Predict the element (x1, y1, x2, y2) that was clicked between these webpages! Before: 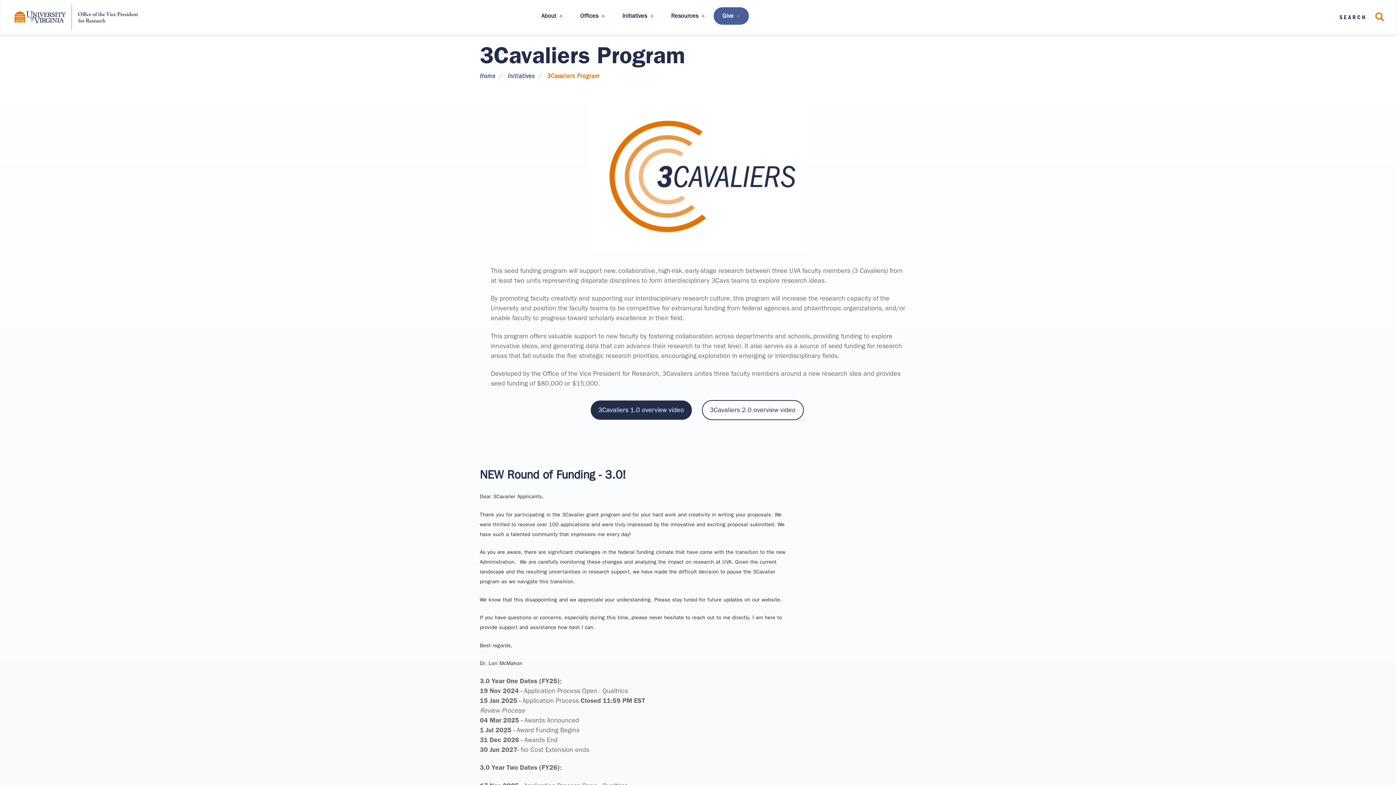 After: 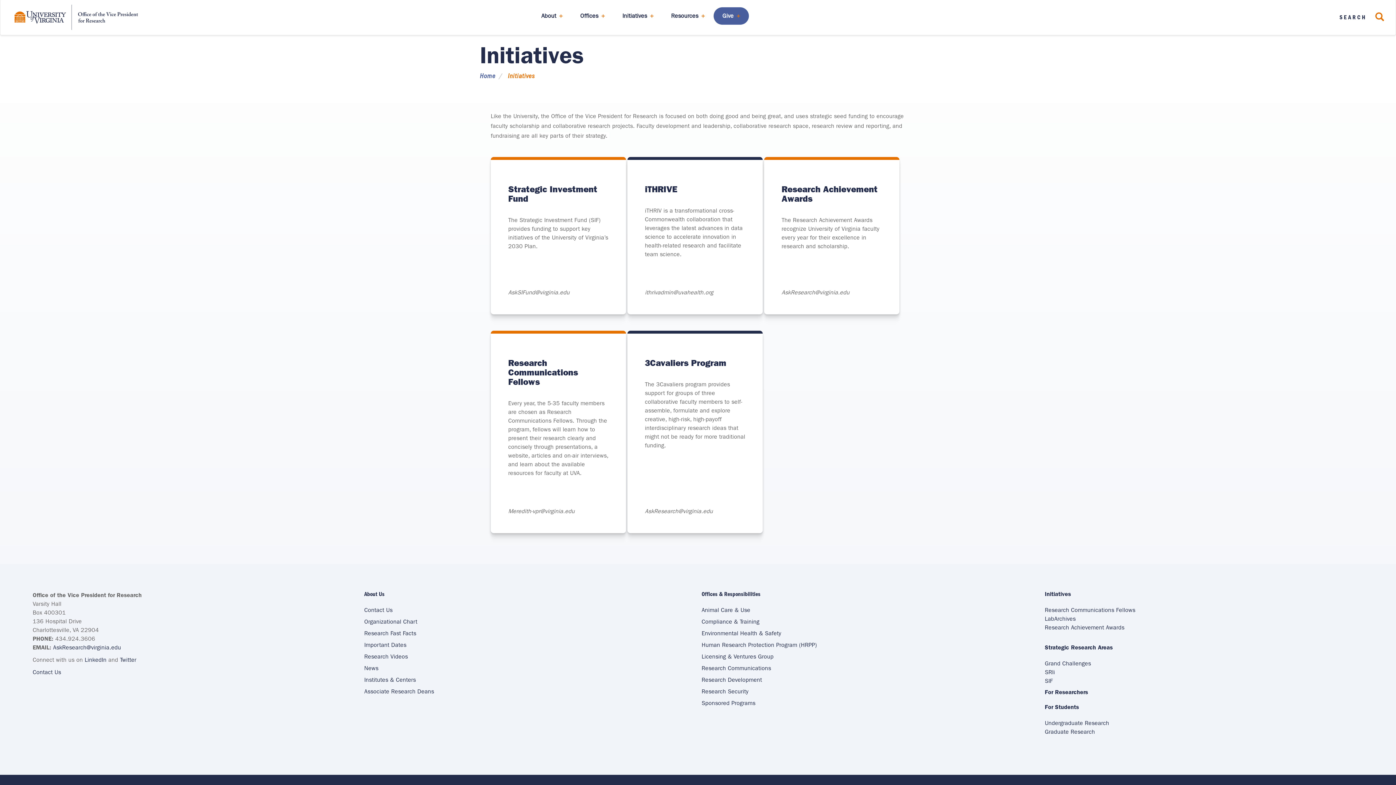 Action: bbox: (508, 72, 534, 79) label: Initiatives